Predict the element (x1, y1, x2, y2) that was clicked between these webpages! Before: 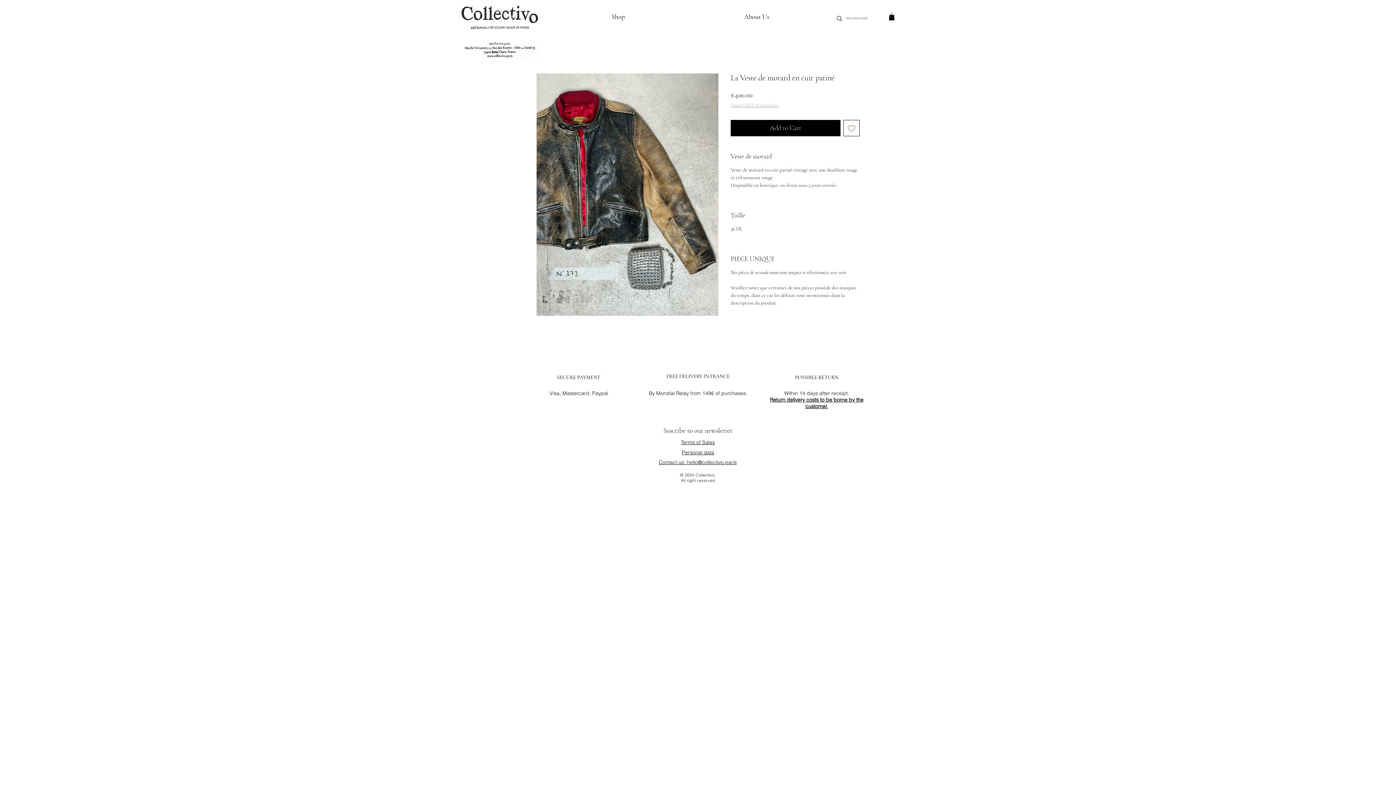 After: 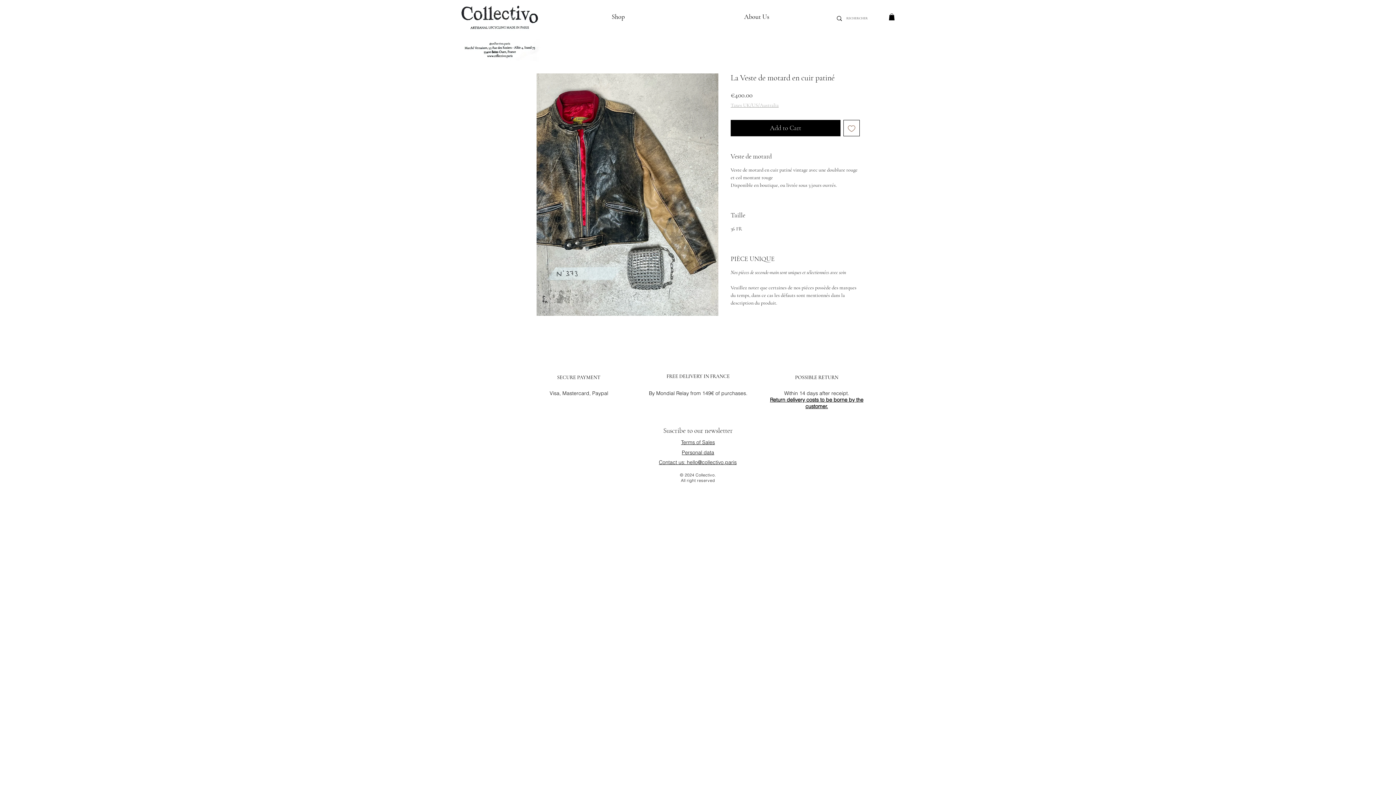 Action: bbox: (659, 459, 736, 465) label: Contact us: hello@collectivo.paris